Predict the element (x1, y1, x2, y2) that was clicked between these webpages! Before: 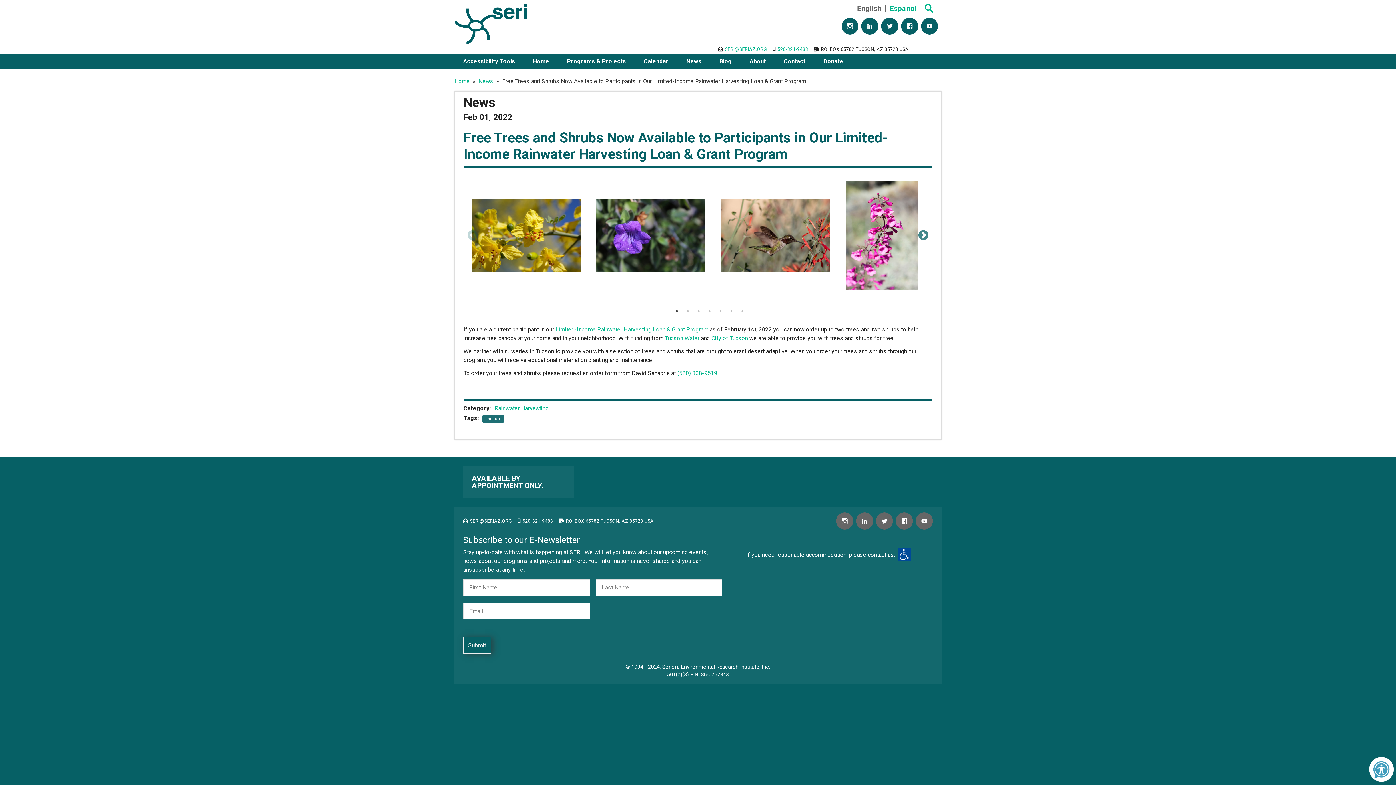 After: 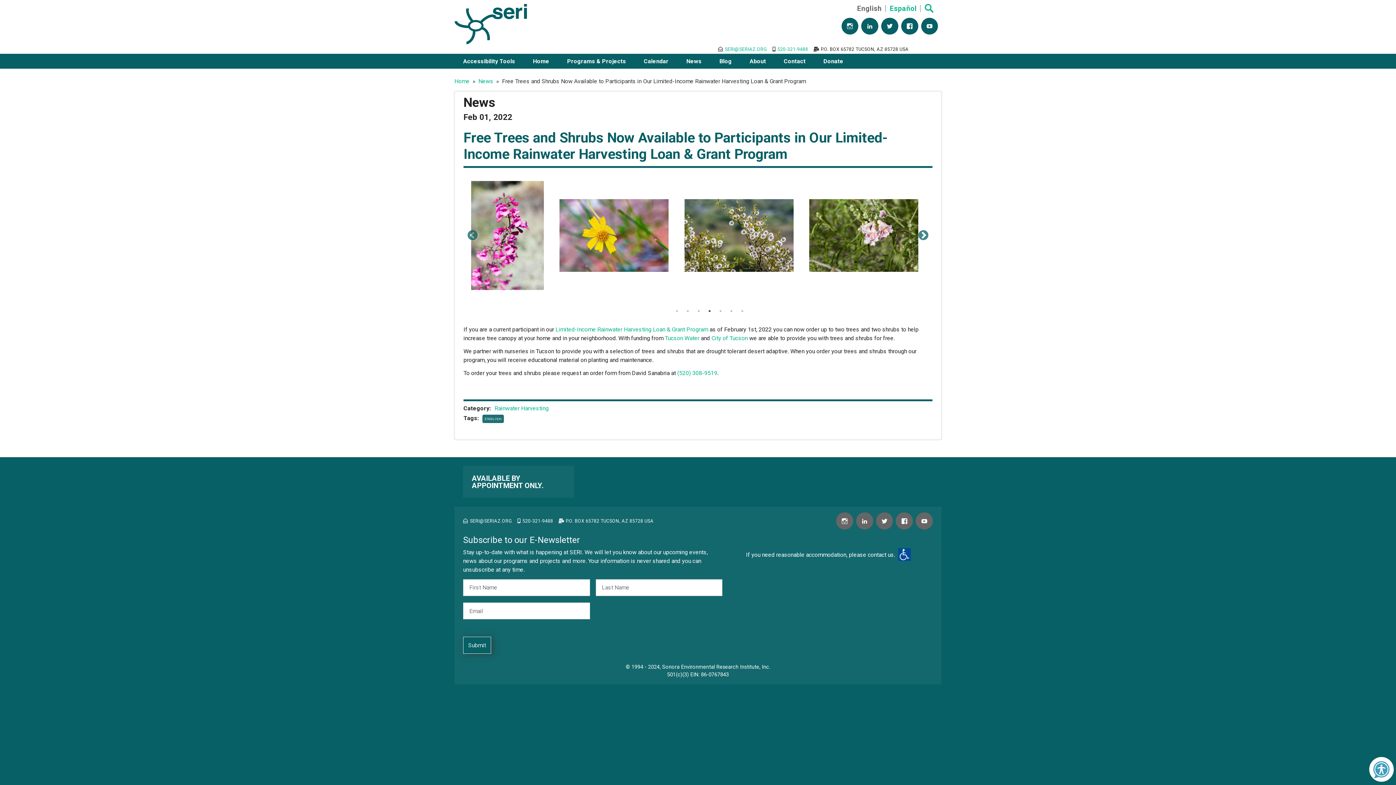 Action: label: 4 of 3 bbox: (706, 307, 713, 314)